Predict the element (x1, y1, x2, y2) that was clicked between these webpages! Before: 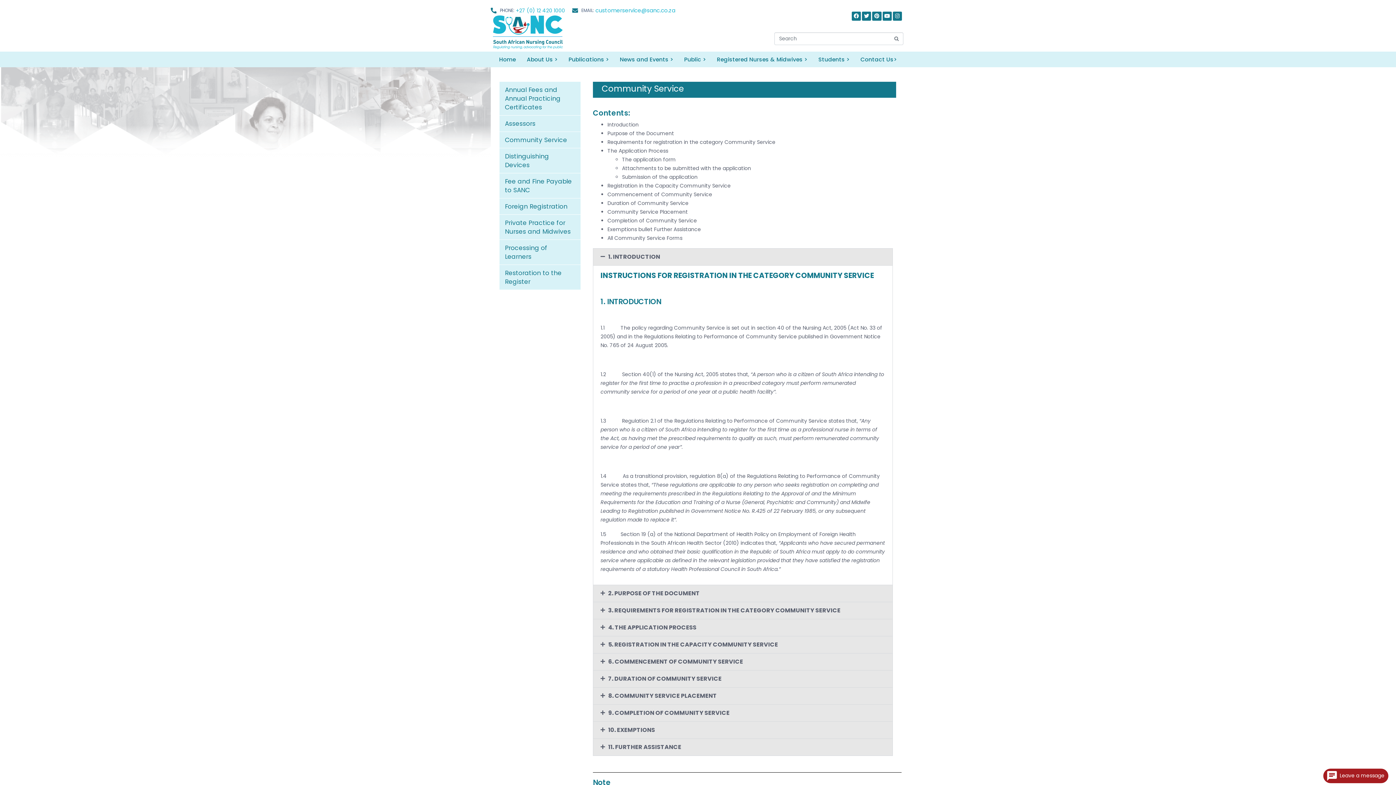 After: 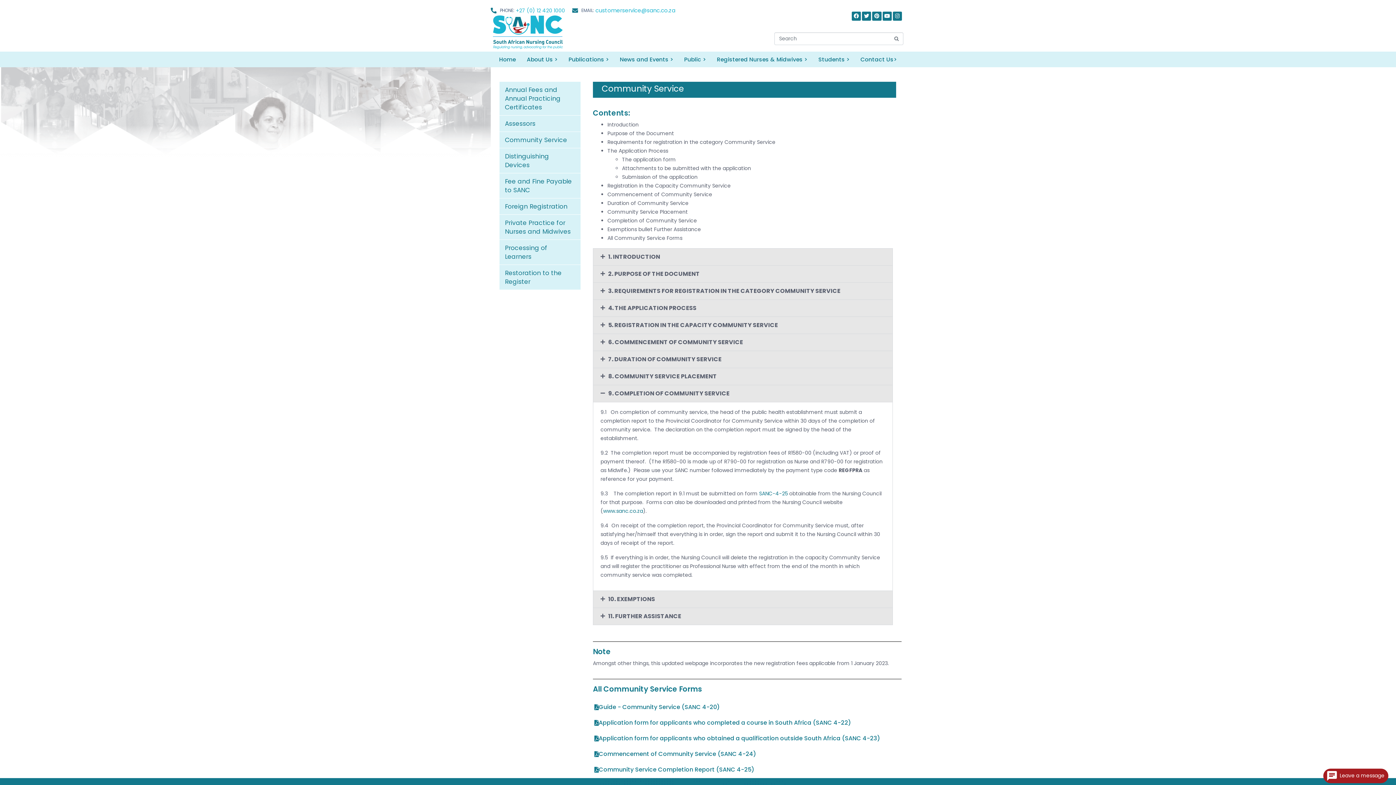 Action: label: 9. COMPLETION OF COMMUNITY SERVICE bbox: (593, 704, 892, 721)